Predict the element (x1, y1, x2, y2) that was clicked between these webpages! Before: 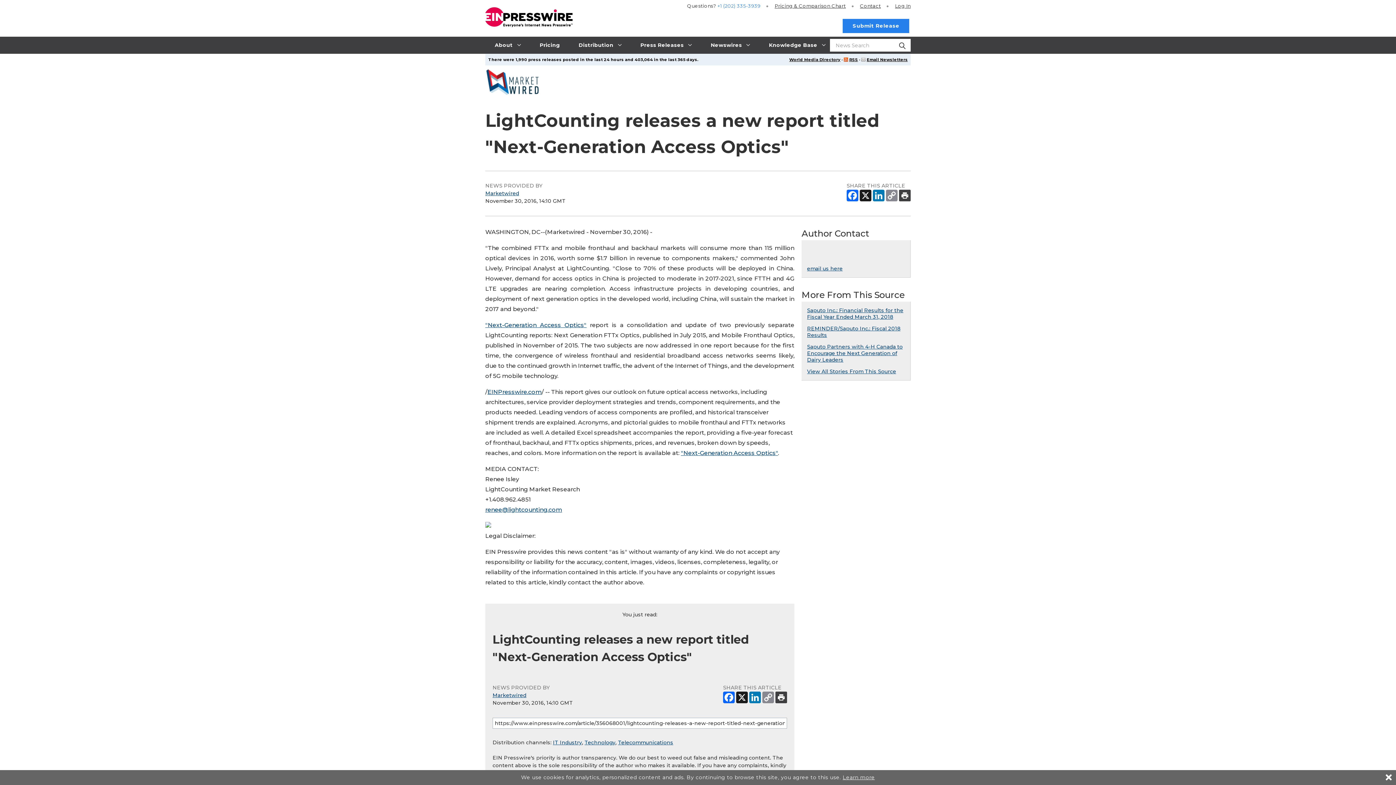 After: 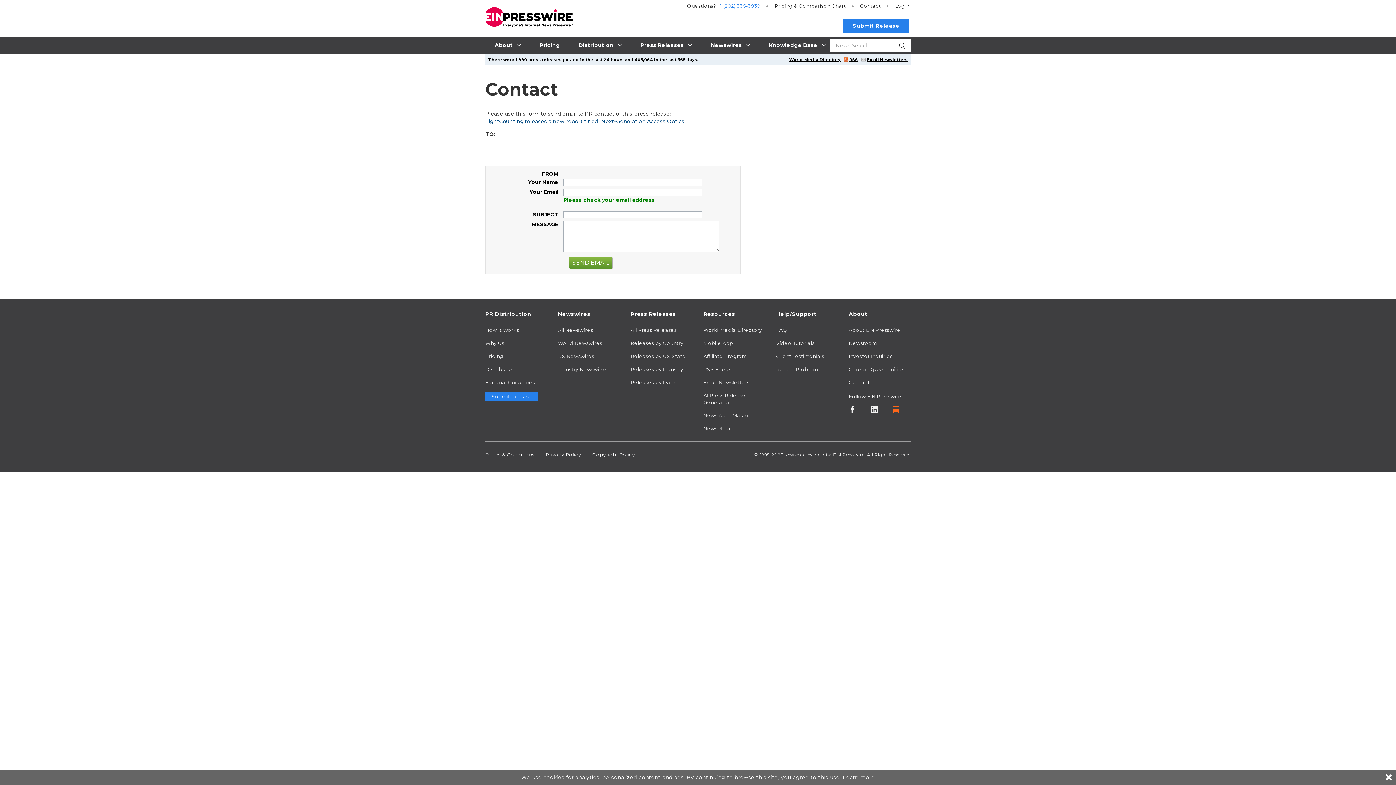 Action: label: email us here bbox: (807, 265, 842, 272)